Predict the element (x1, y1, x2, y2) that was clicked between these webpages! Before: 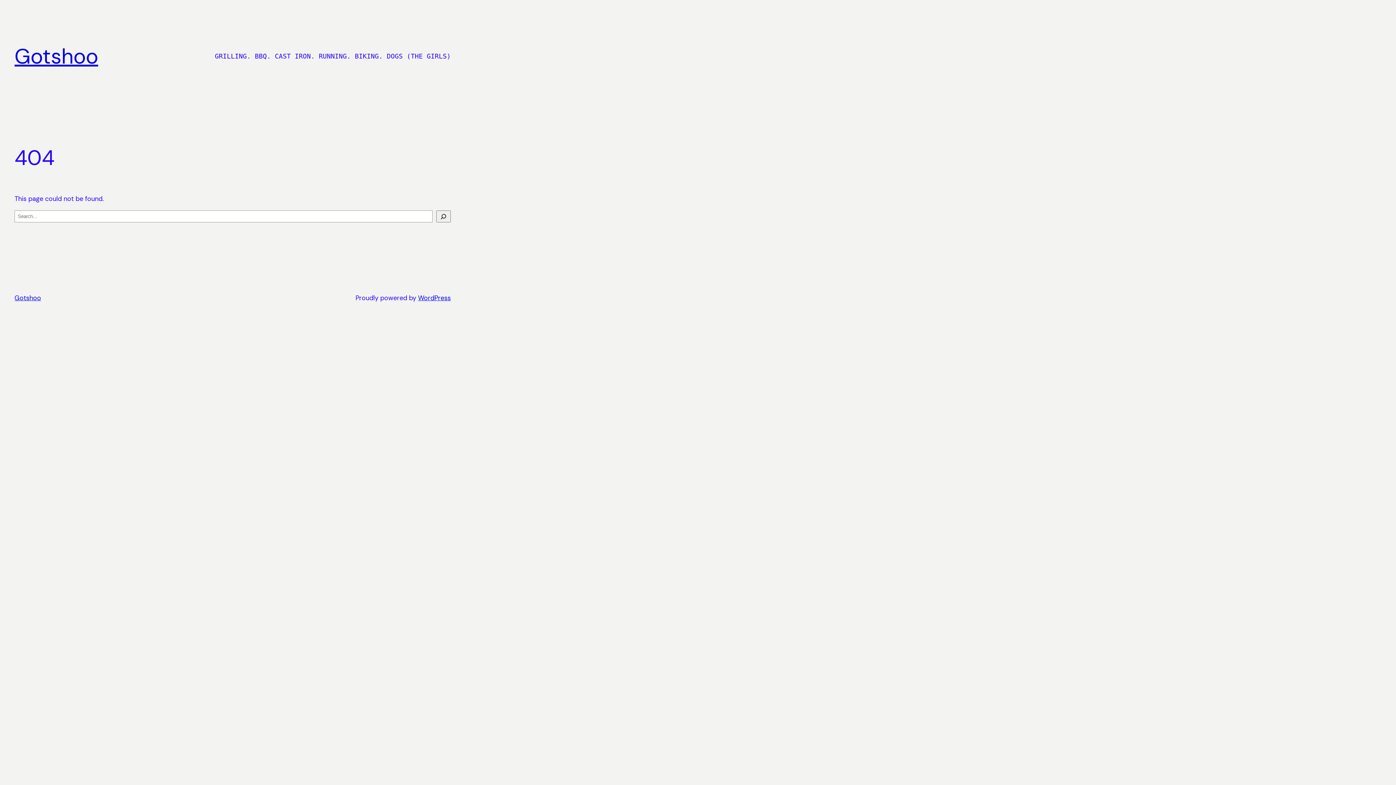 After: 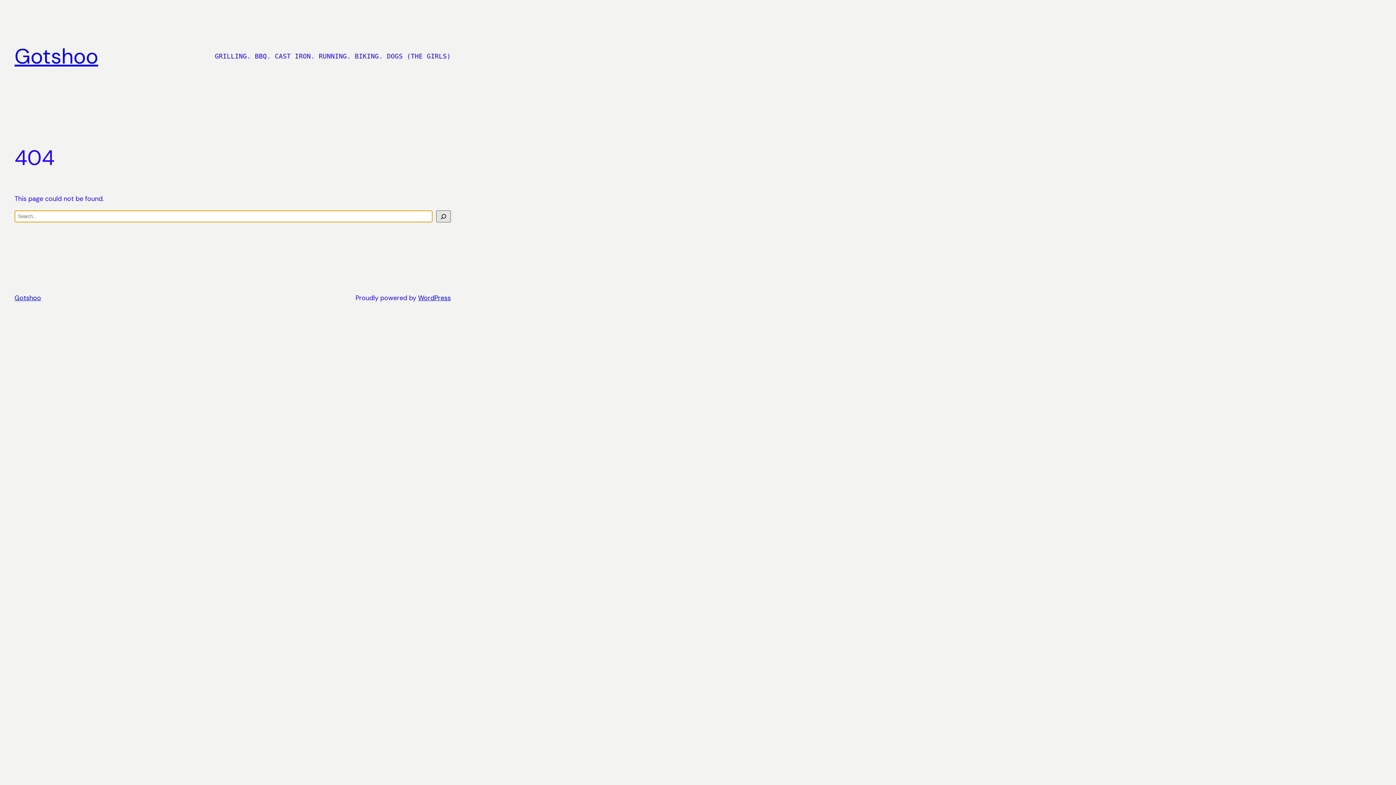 Action: bbox: (436, 210, 450, 222) label: Search